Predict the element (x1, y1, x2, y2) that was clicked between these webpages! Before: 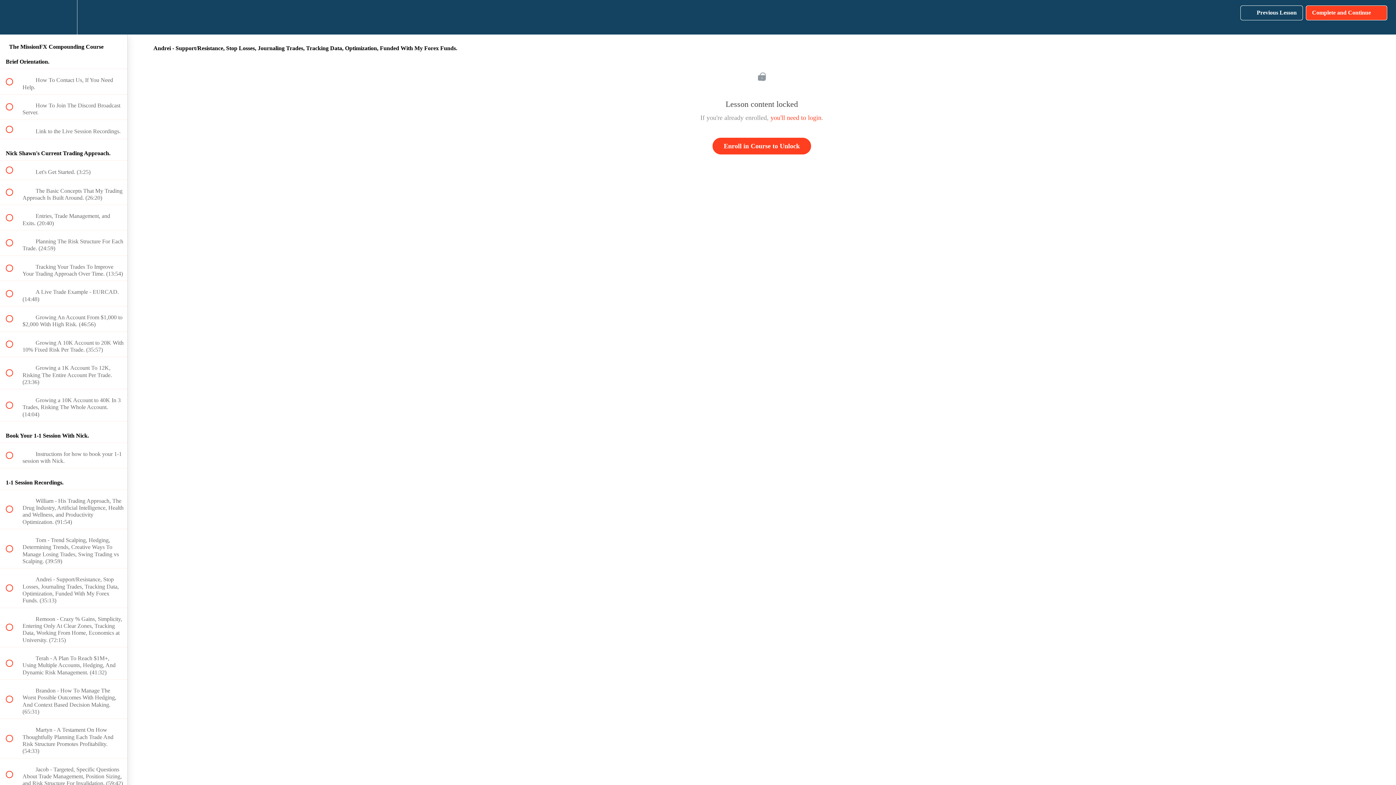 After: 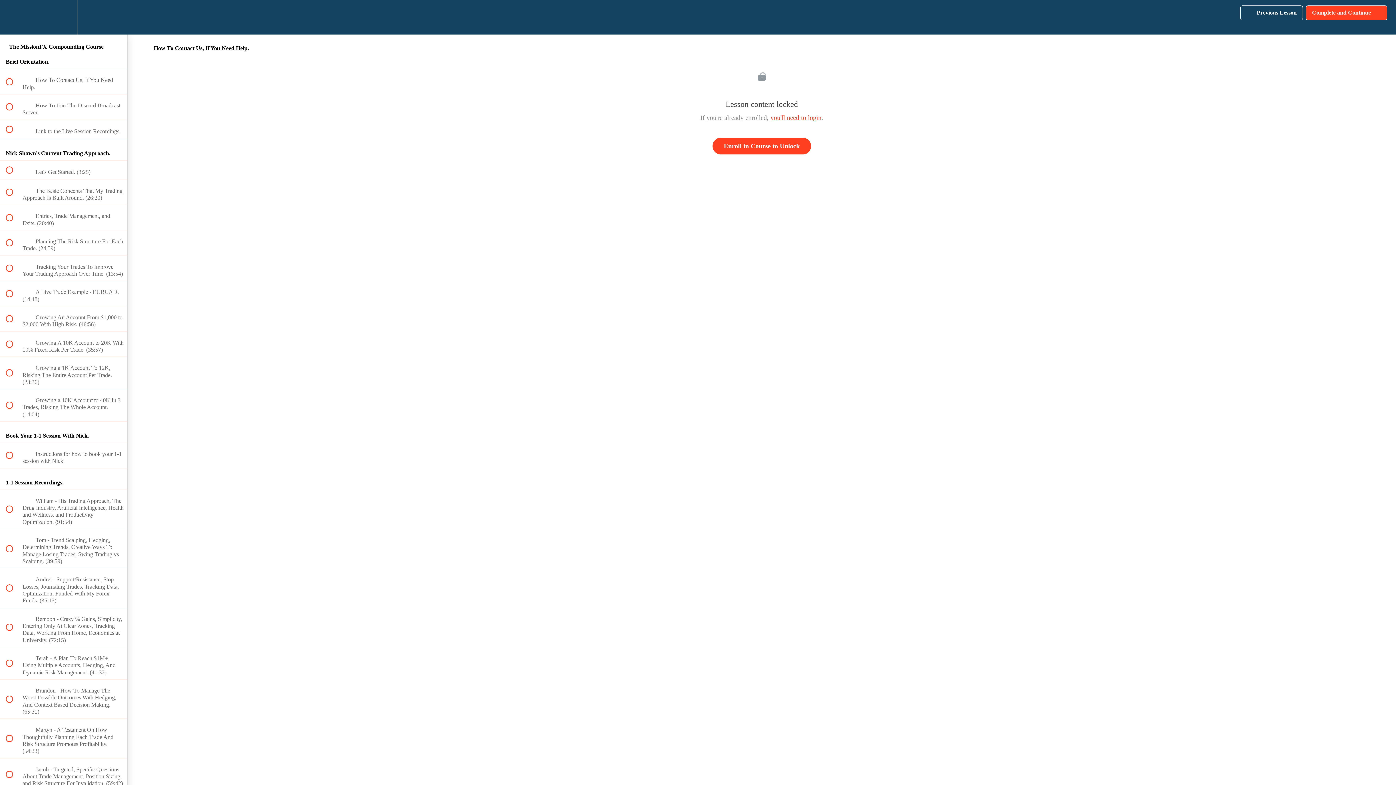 Action: bbox: (0, 69, 127, 94) label:  
 How To Contact Us, If You Need Help.